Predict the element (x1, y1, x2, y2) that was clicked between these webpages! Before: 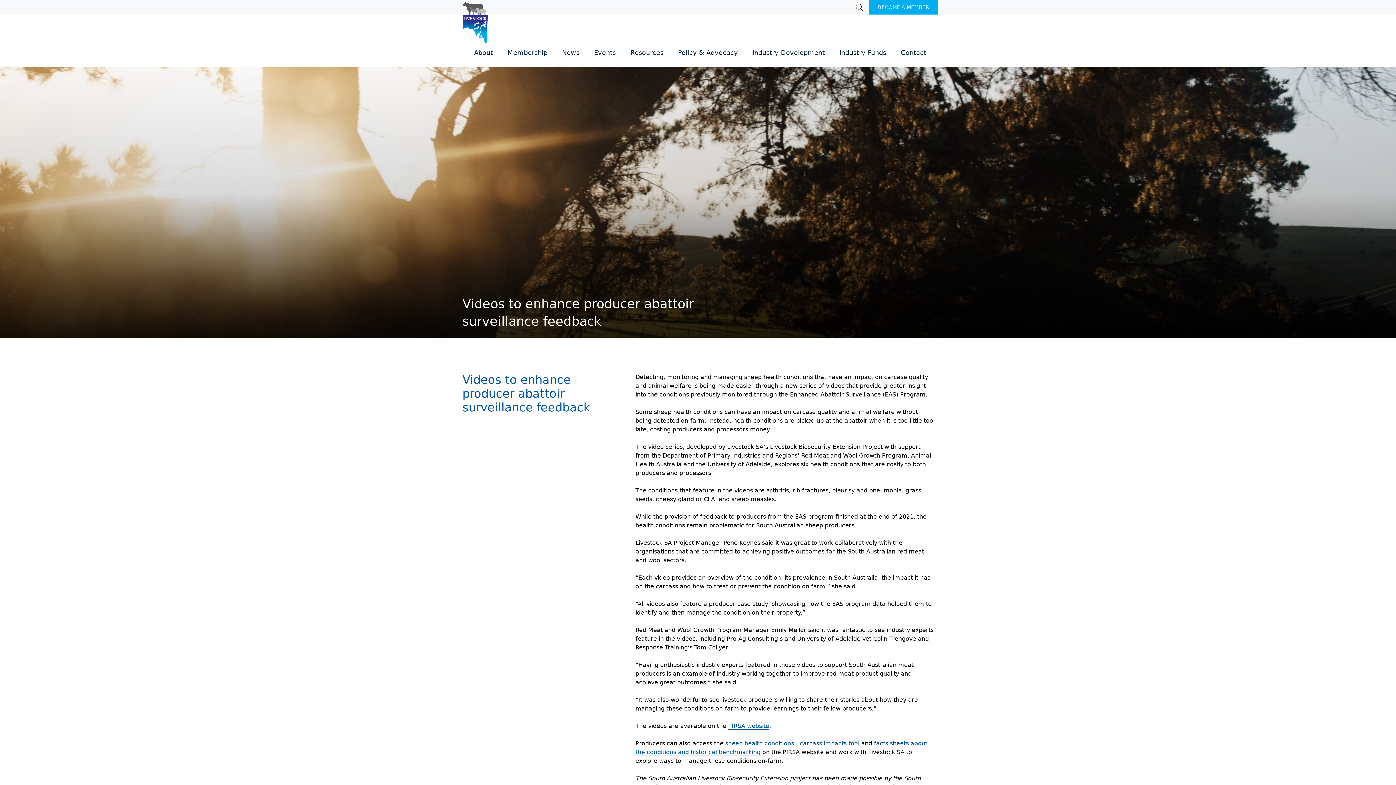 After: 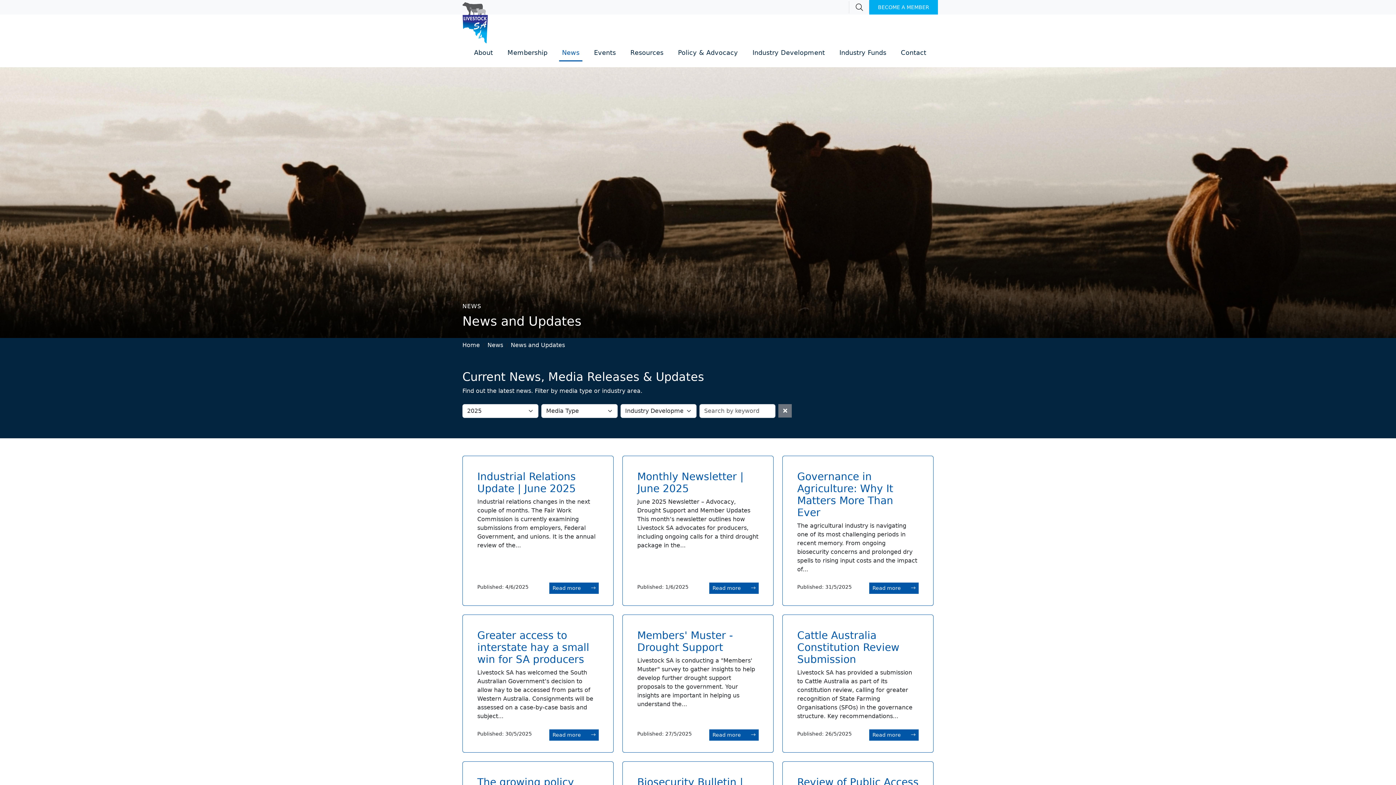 Action: bbox: (559, 44, 582, 61) label: News